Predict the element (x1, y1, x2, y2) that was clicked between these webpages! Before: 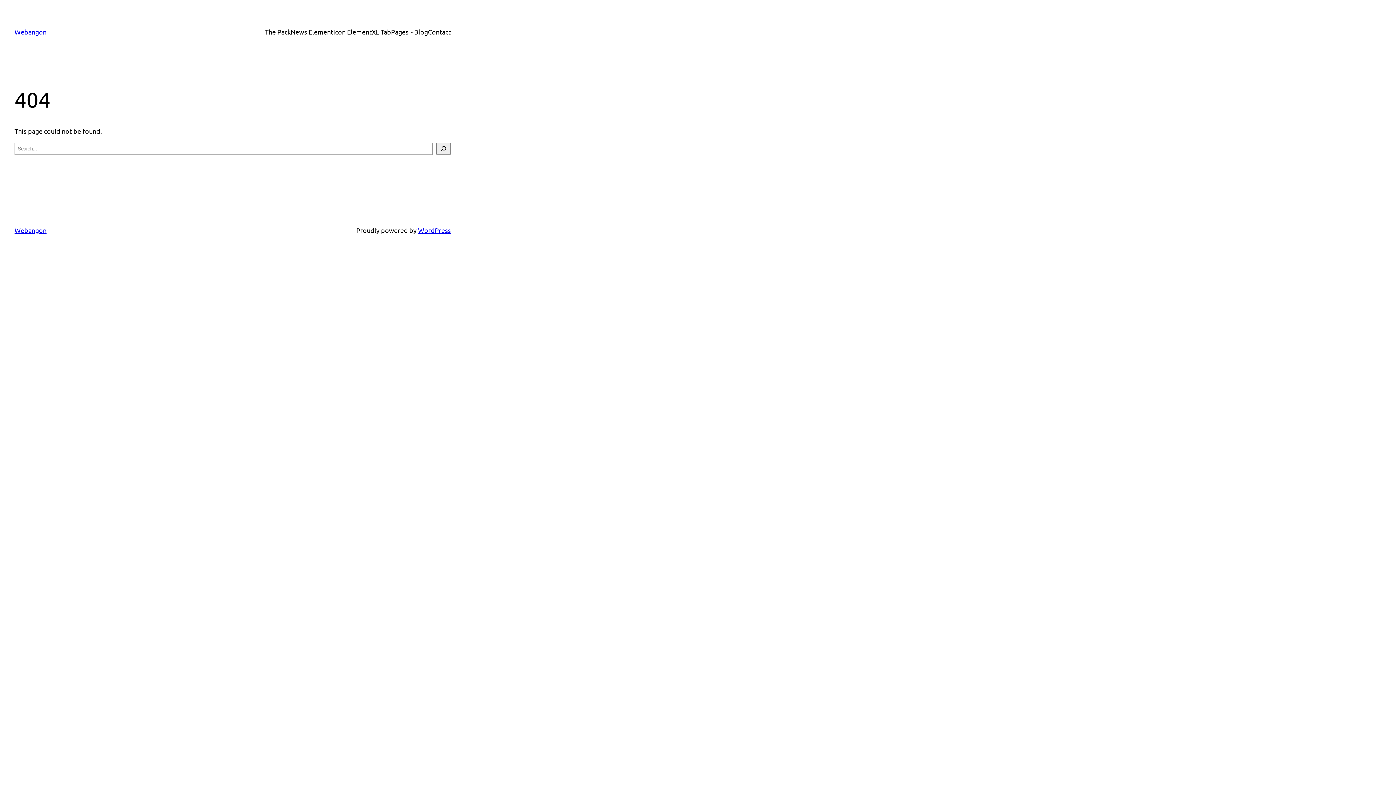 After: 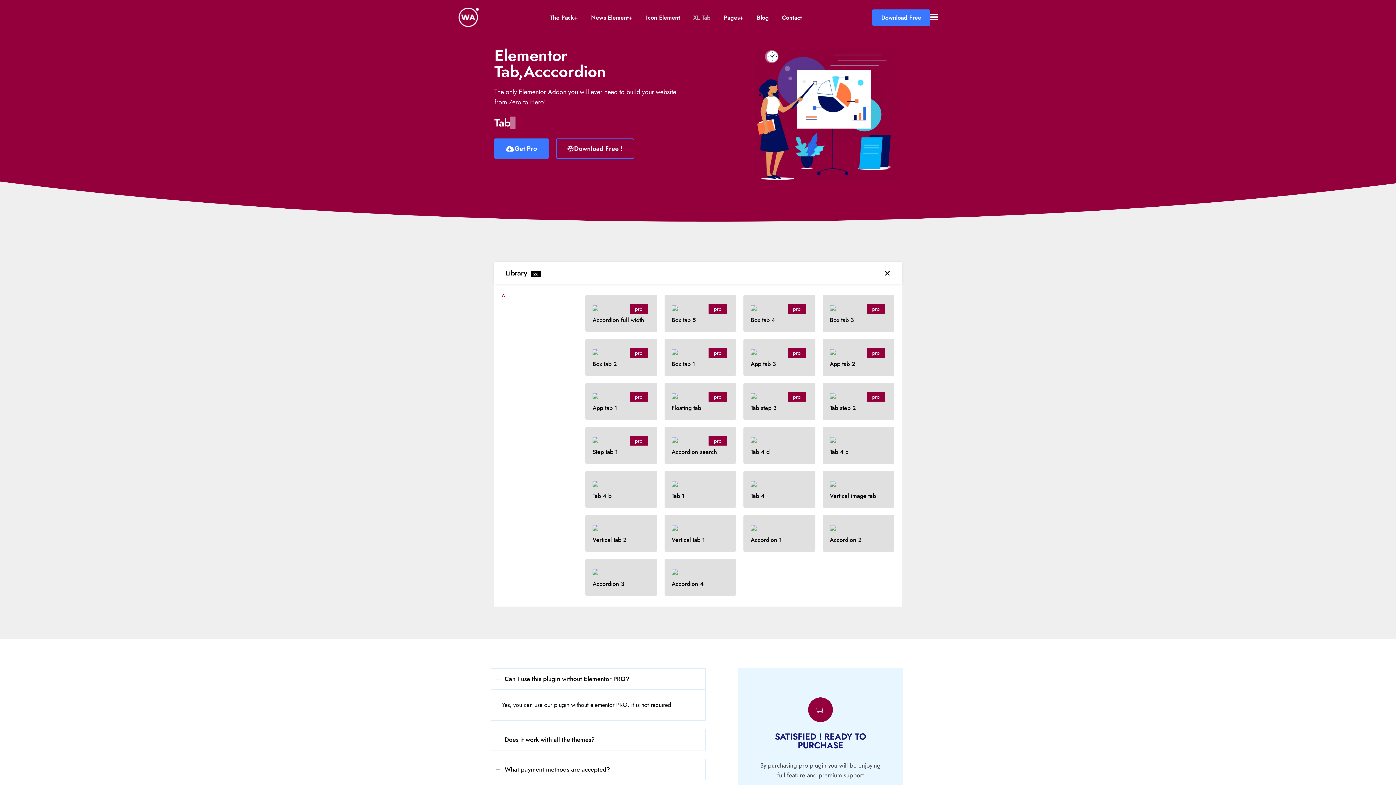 Action: bbox: (371, 26, 391, 37) label: XL Tab